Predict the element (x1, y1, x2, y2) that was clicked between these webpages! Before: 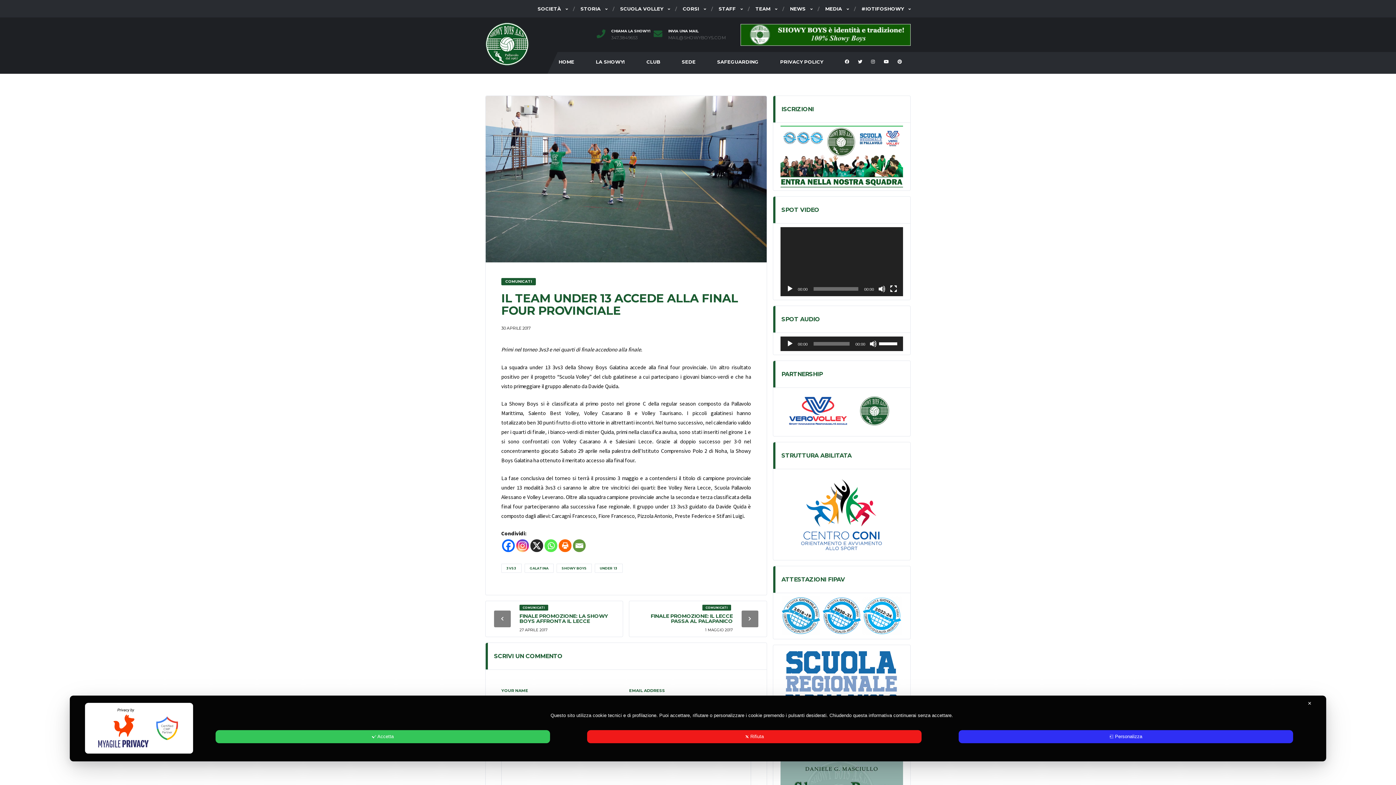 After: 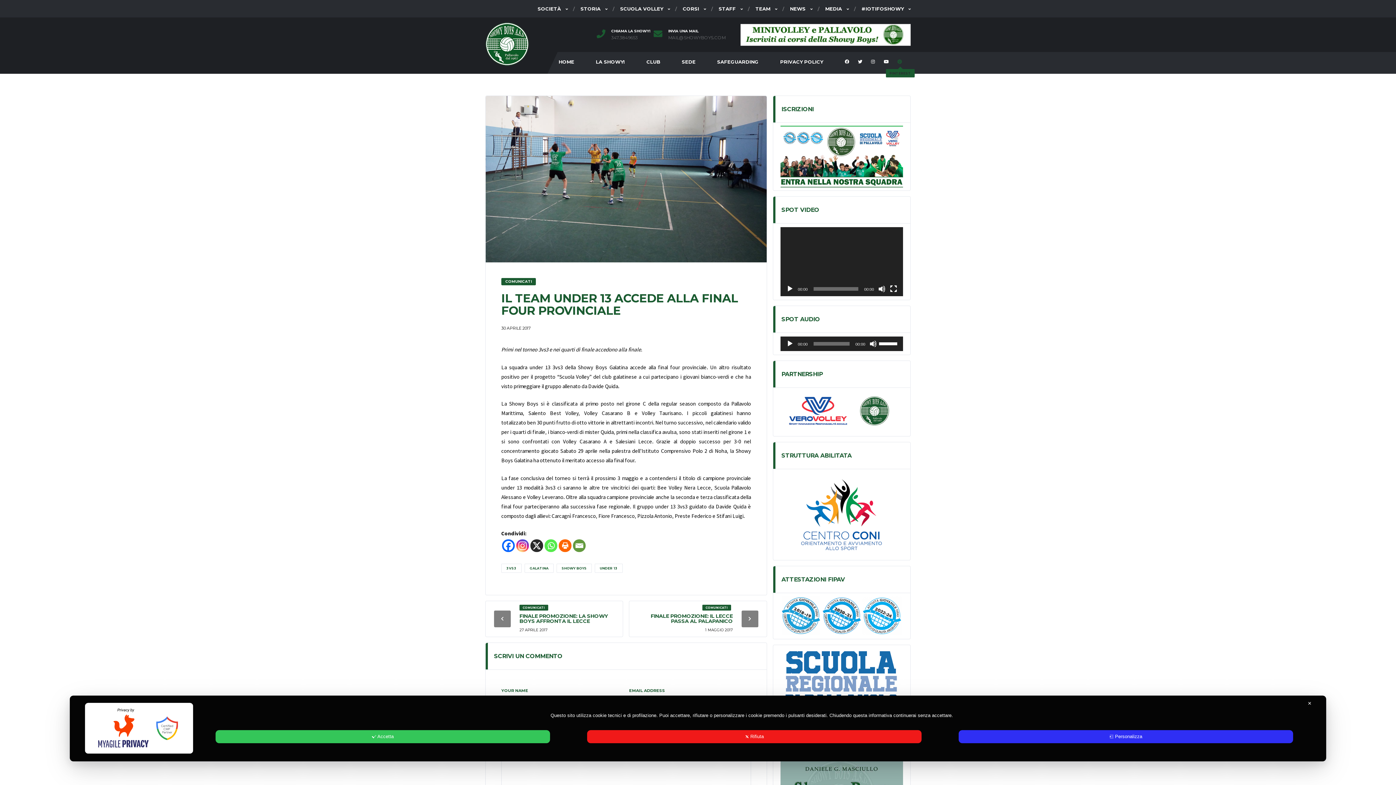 Action: bbox: (897, 57, 904, 66)